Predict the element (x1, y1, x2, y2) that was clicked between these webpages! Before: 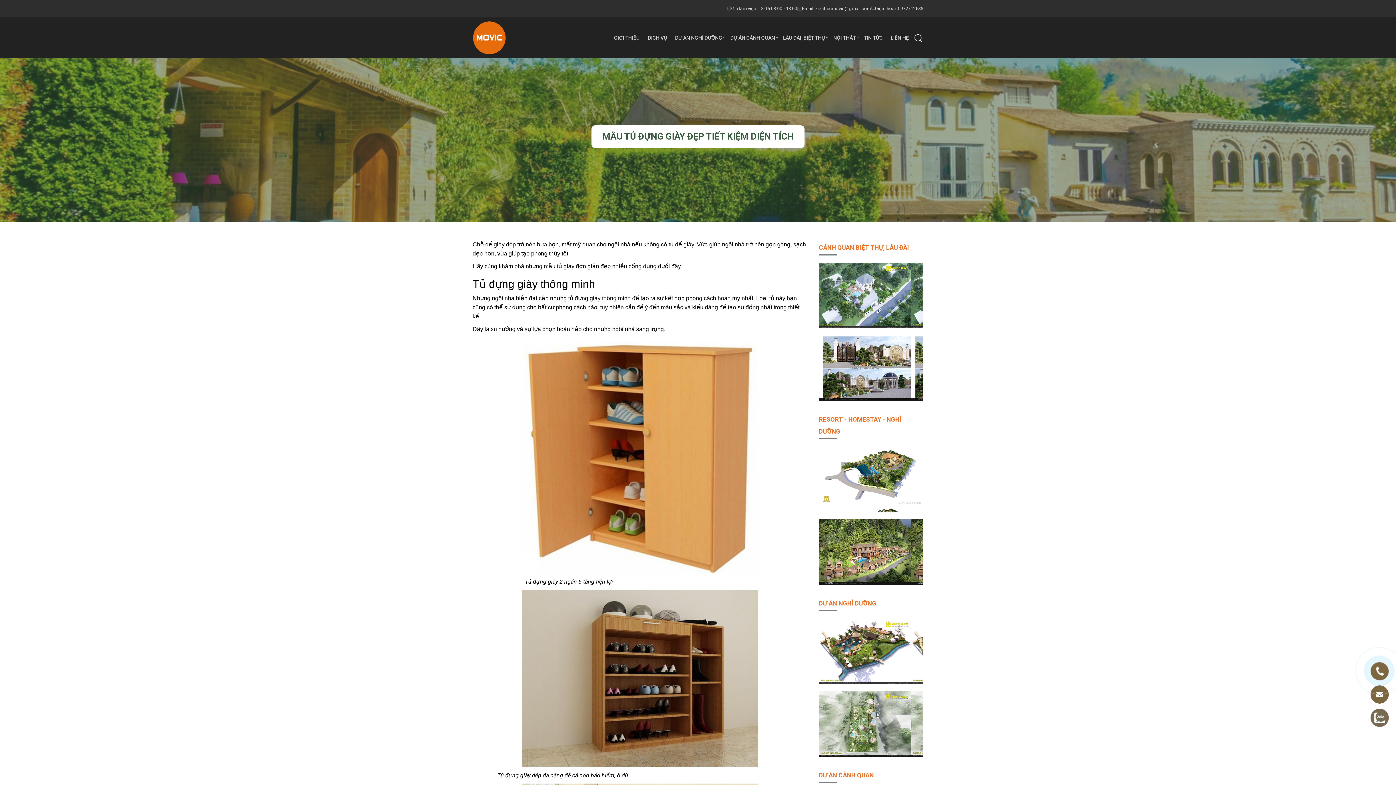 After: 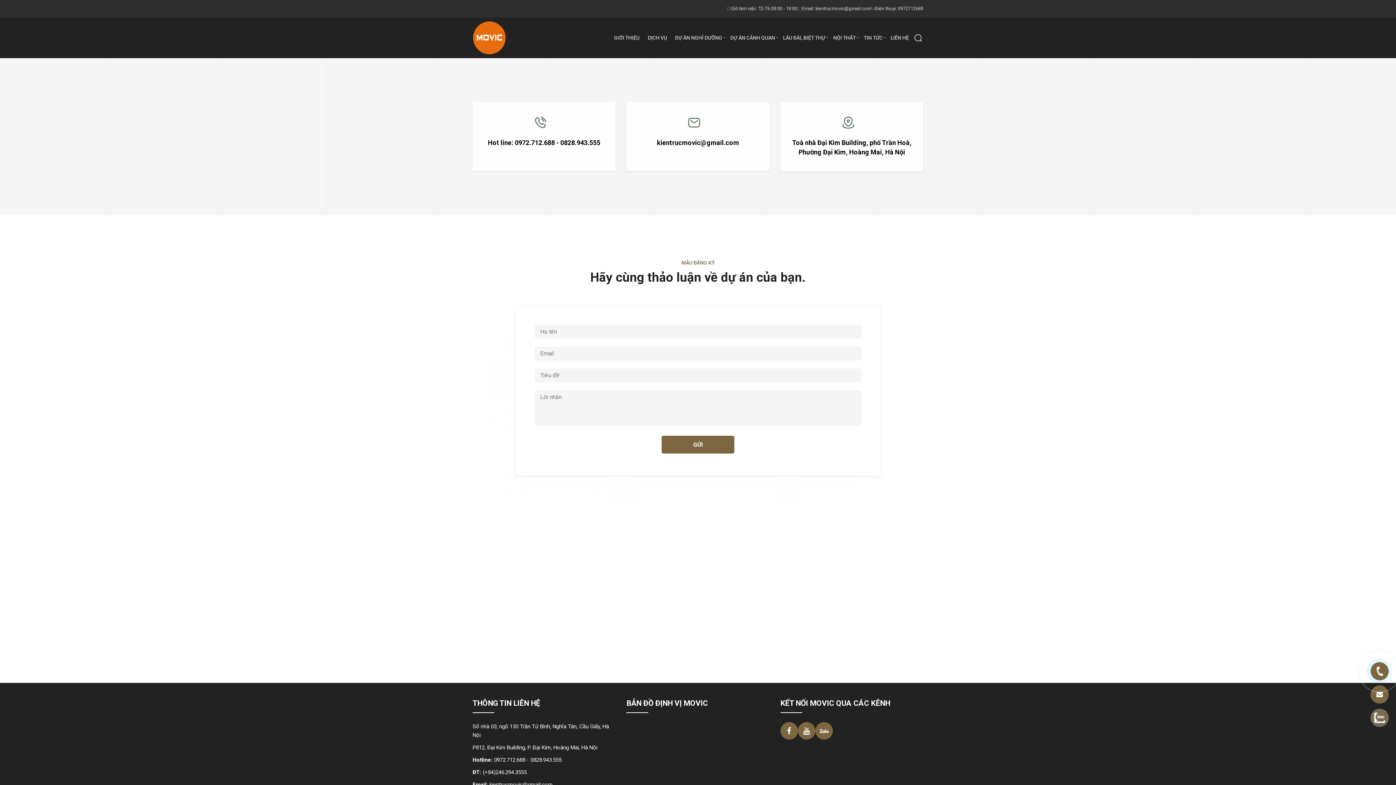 Action: bbox: (890, 34, 909, 41) label: LIÊN HỆ